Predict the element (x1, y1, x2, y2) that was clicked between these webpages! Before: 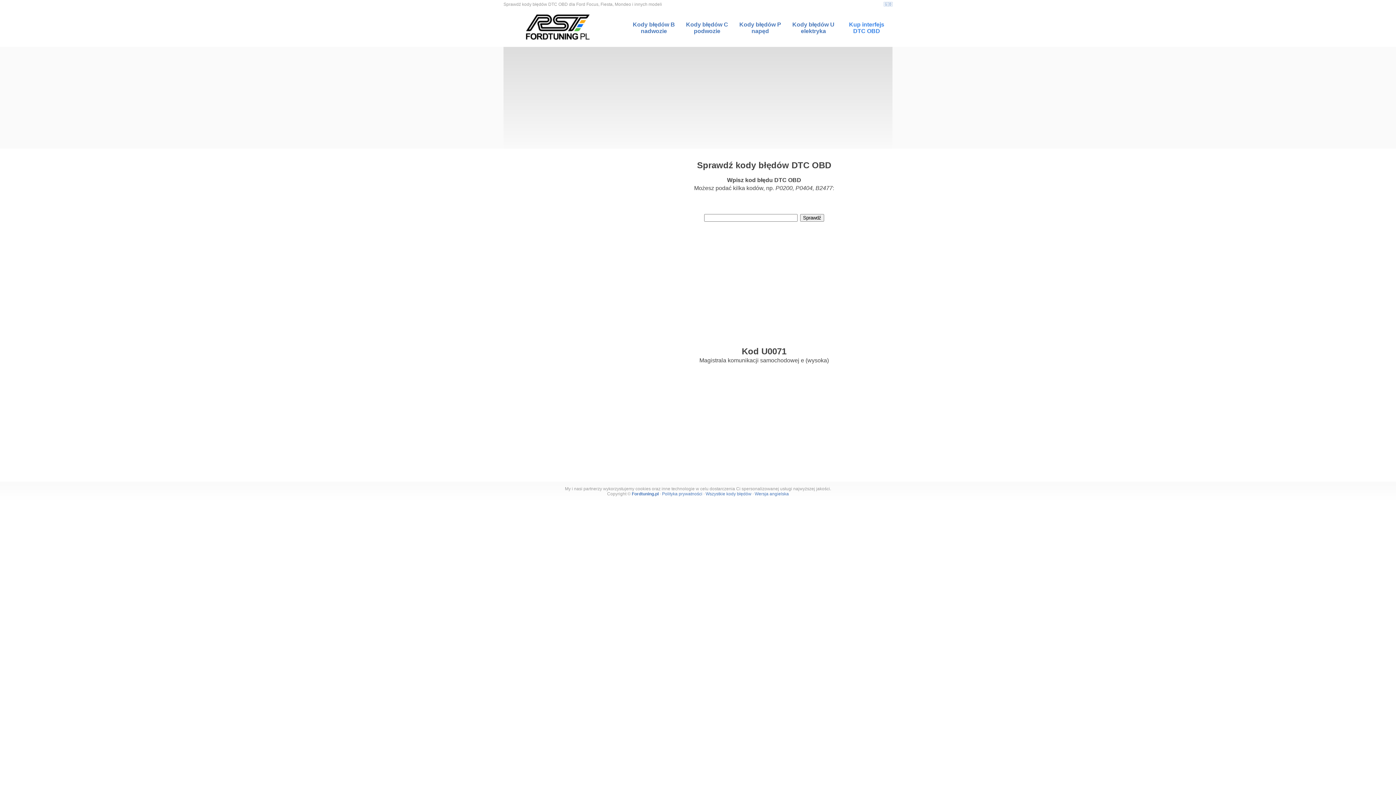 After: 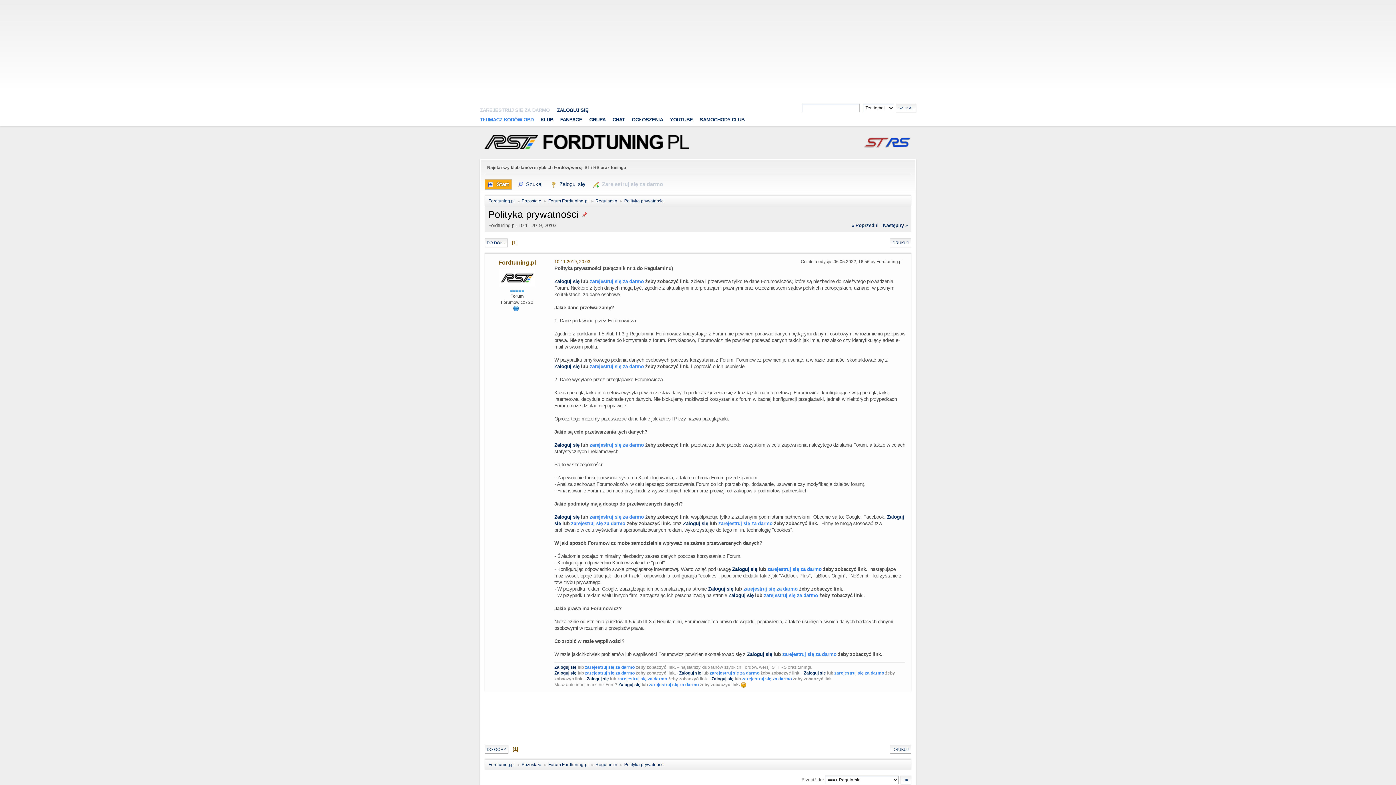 Action: label: Polityka prywatności bbox: (662, 491, 702, 496)